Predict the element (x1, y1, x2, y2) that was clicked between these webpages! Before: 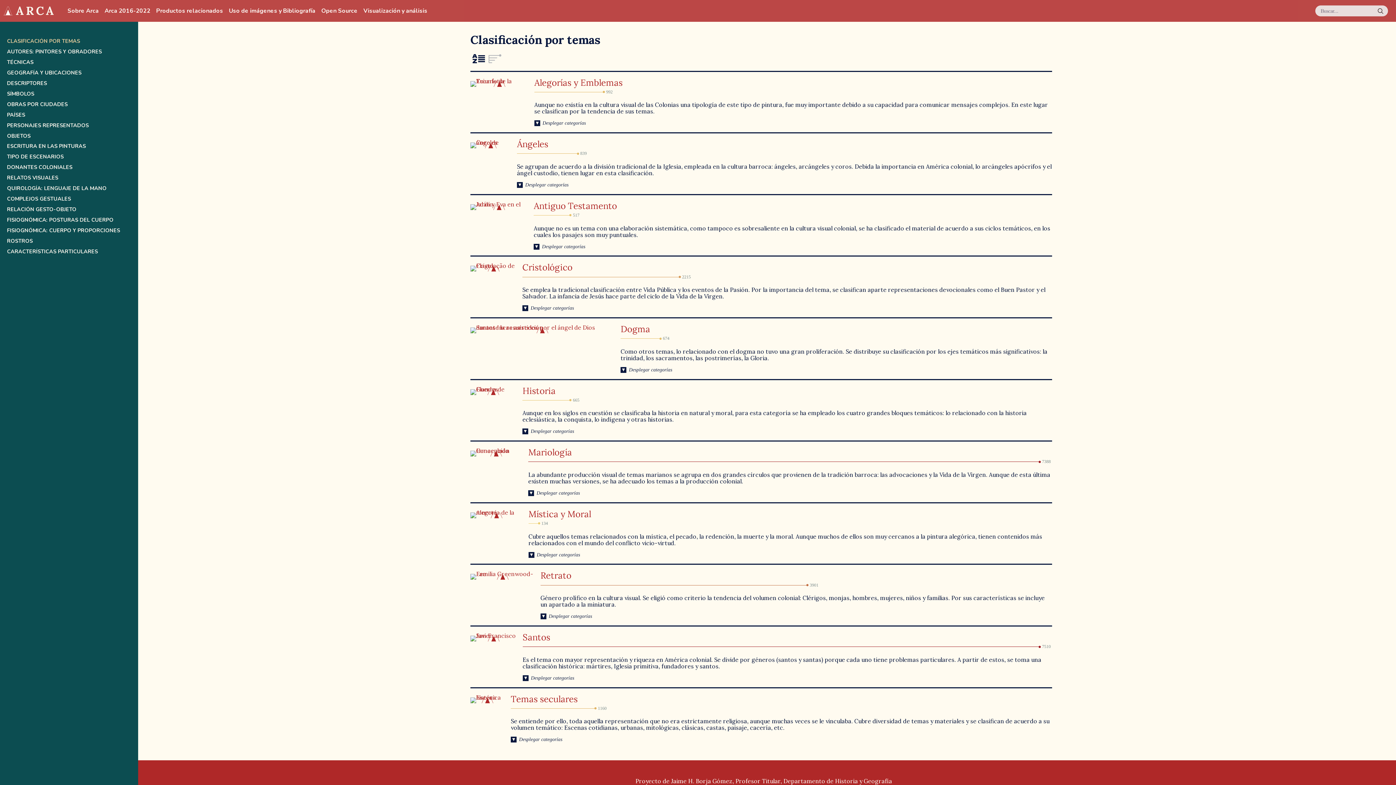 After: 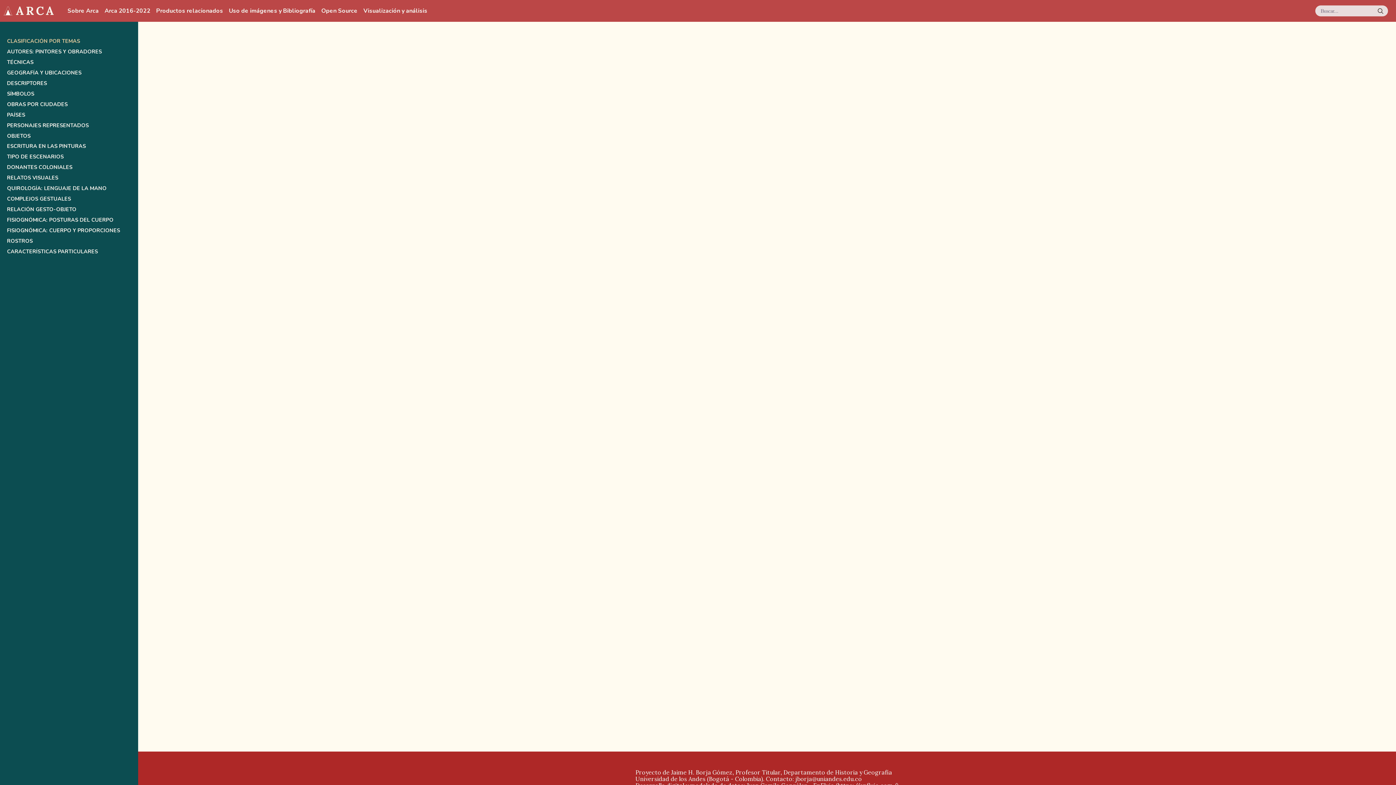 Action: bbox: (470, 632, 516, 639)